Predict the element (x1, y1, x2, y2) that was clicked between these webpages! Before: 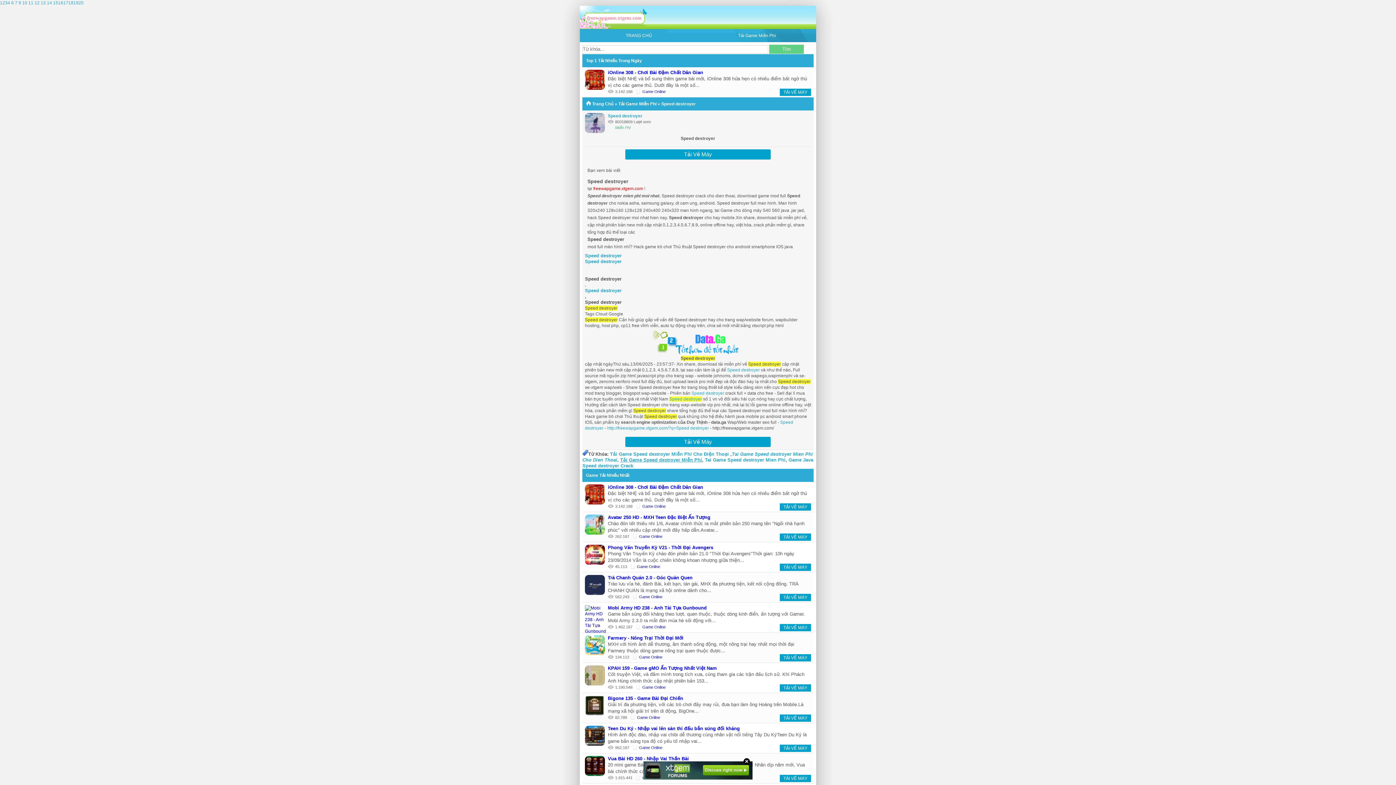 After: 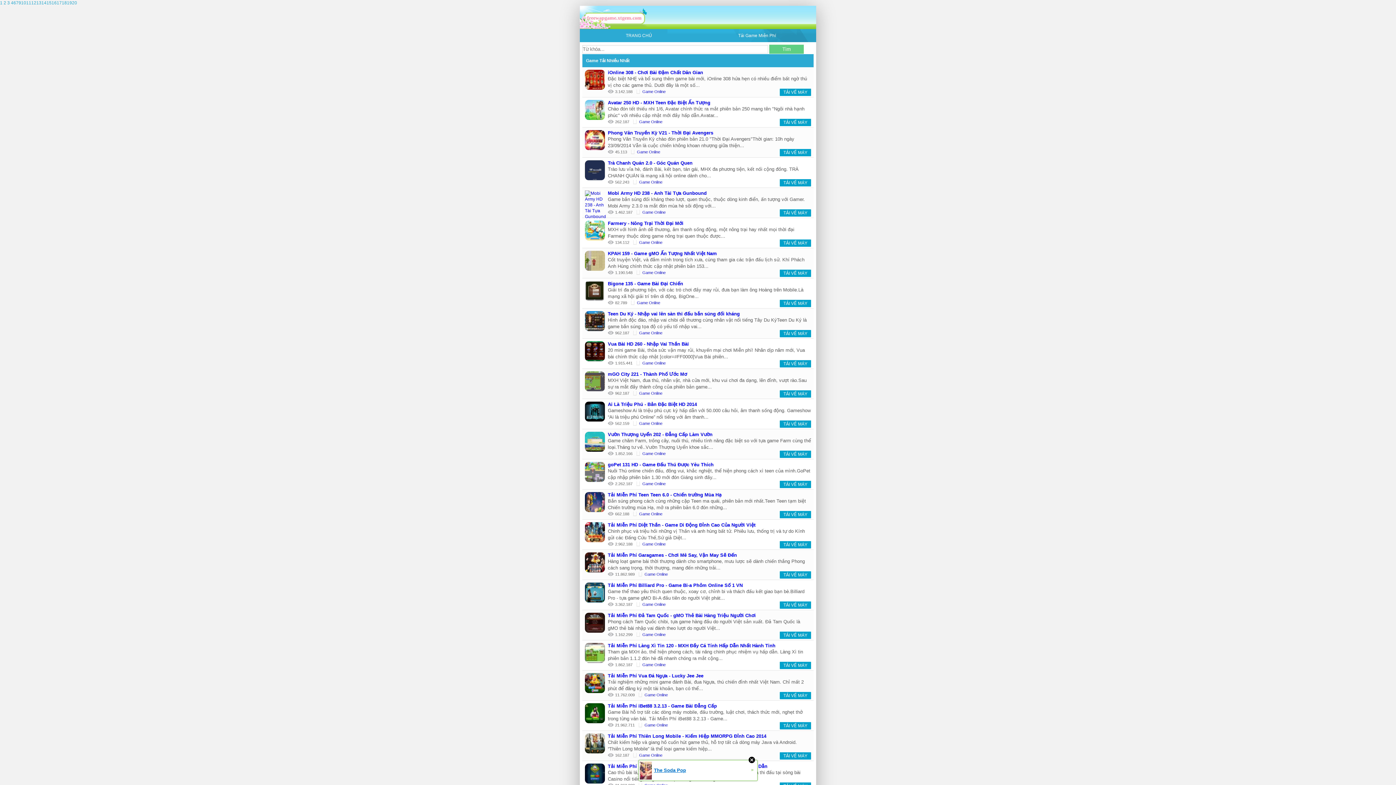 Action: label: freewapgame.xtgem.com bbox: (580, 5, 647, 28)